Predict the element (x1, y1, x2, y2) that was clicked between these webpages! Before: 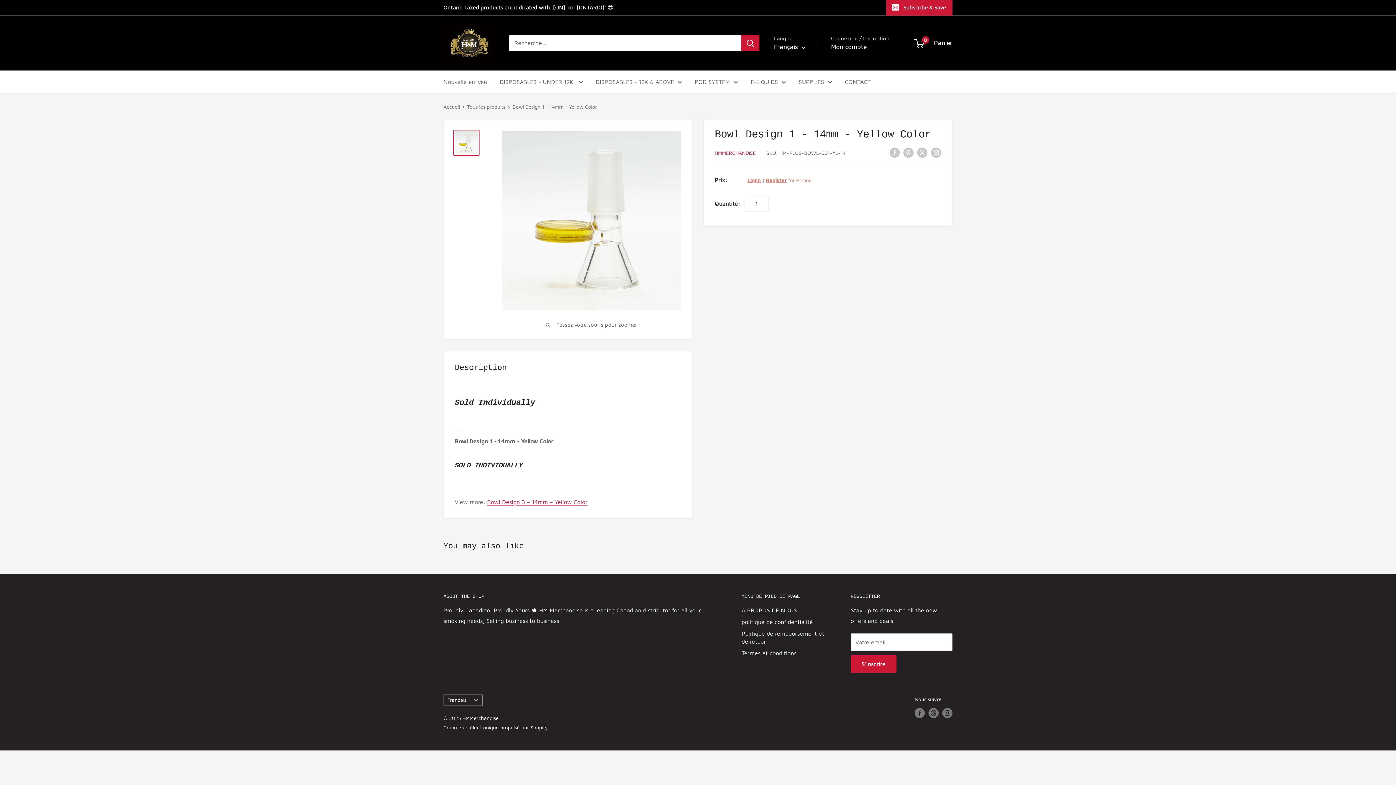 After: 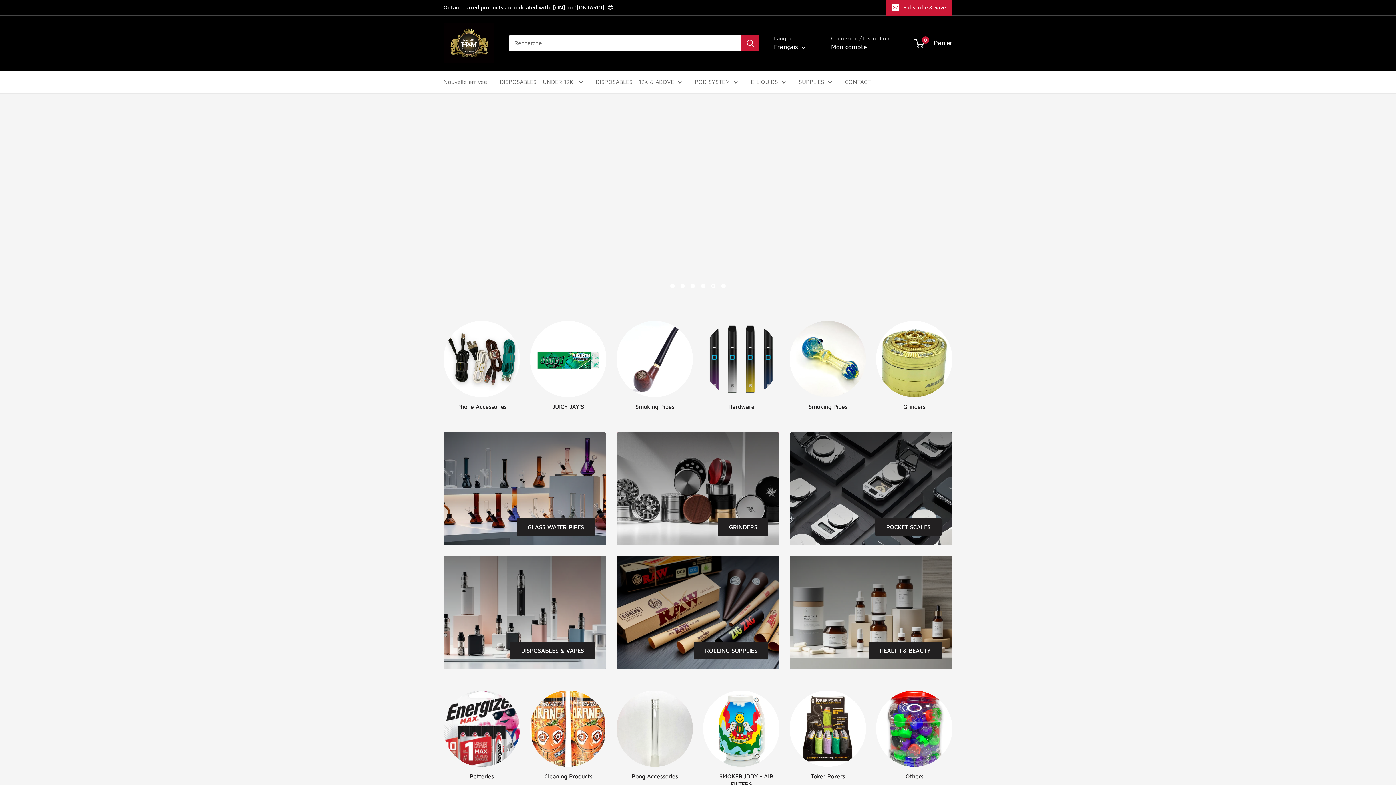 Action: label: DISPOSABLES - 12K & ABOVE bbox: (596, 76, 682, 87)